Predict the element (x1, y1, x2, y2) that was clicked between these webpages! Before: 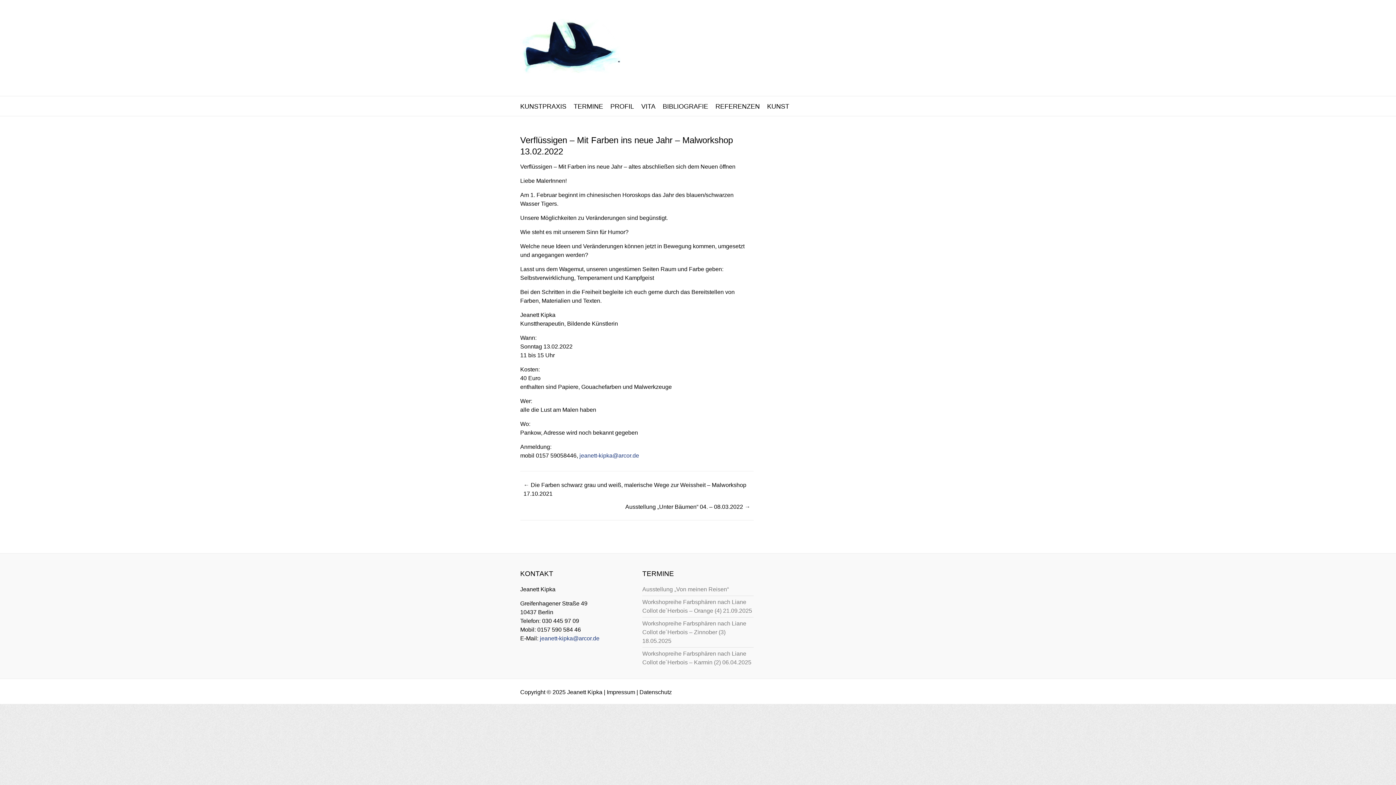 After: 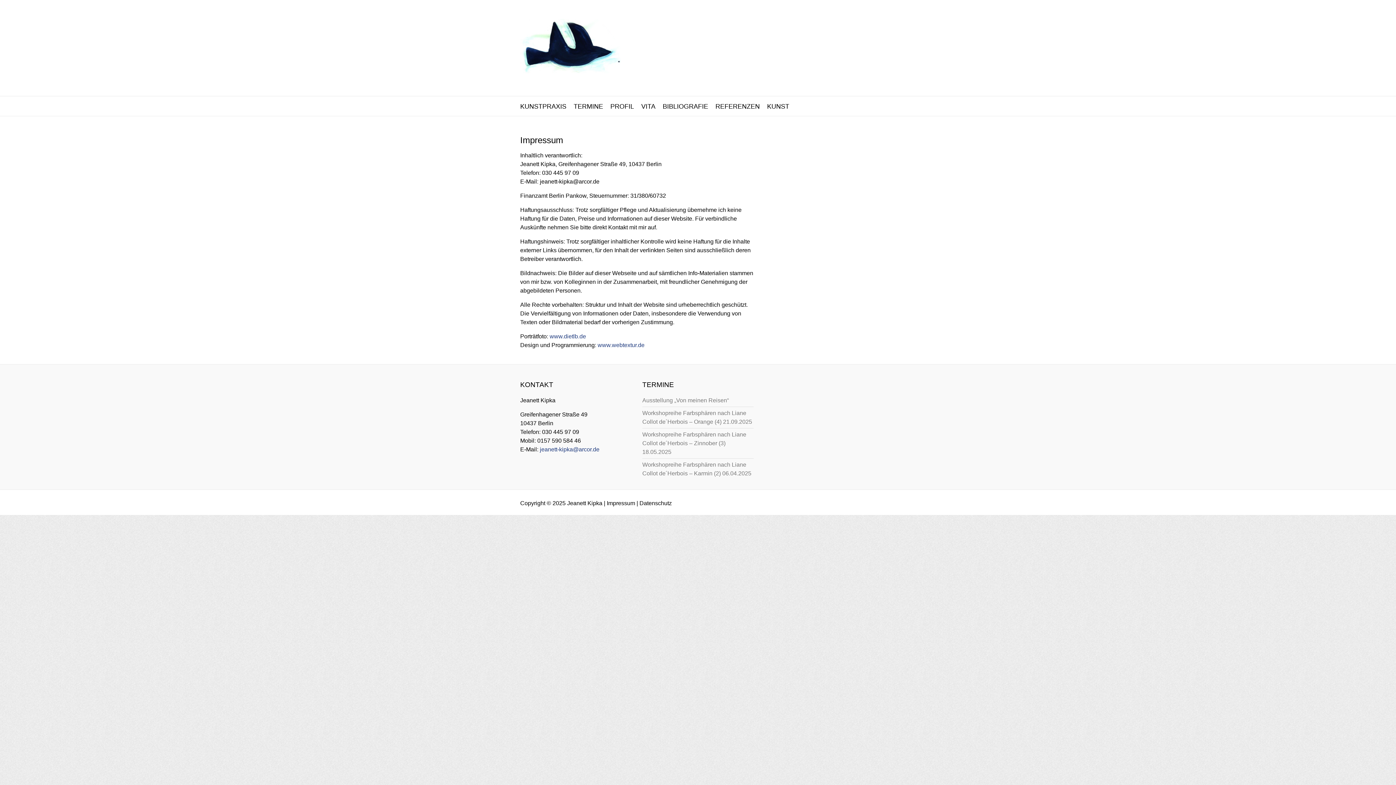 Action: label: Impressum bbox: (606, 689, 635, 695)